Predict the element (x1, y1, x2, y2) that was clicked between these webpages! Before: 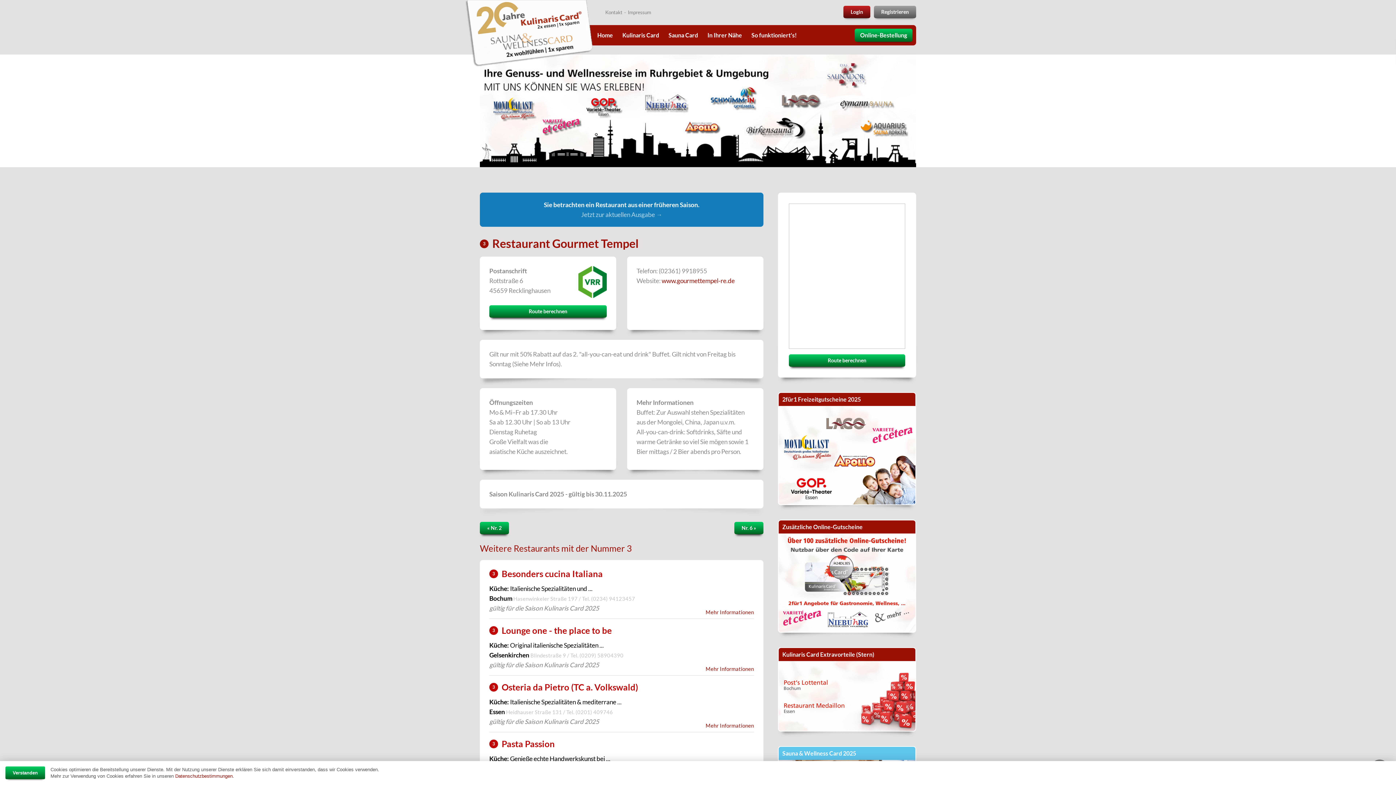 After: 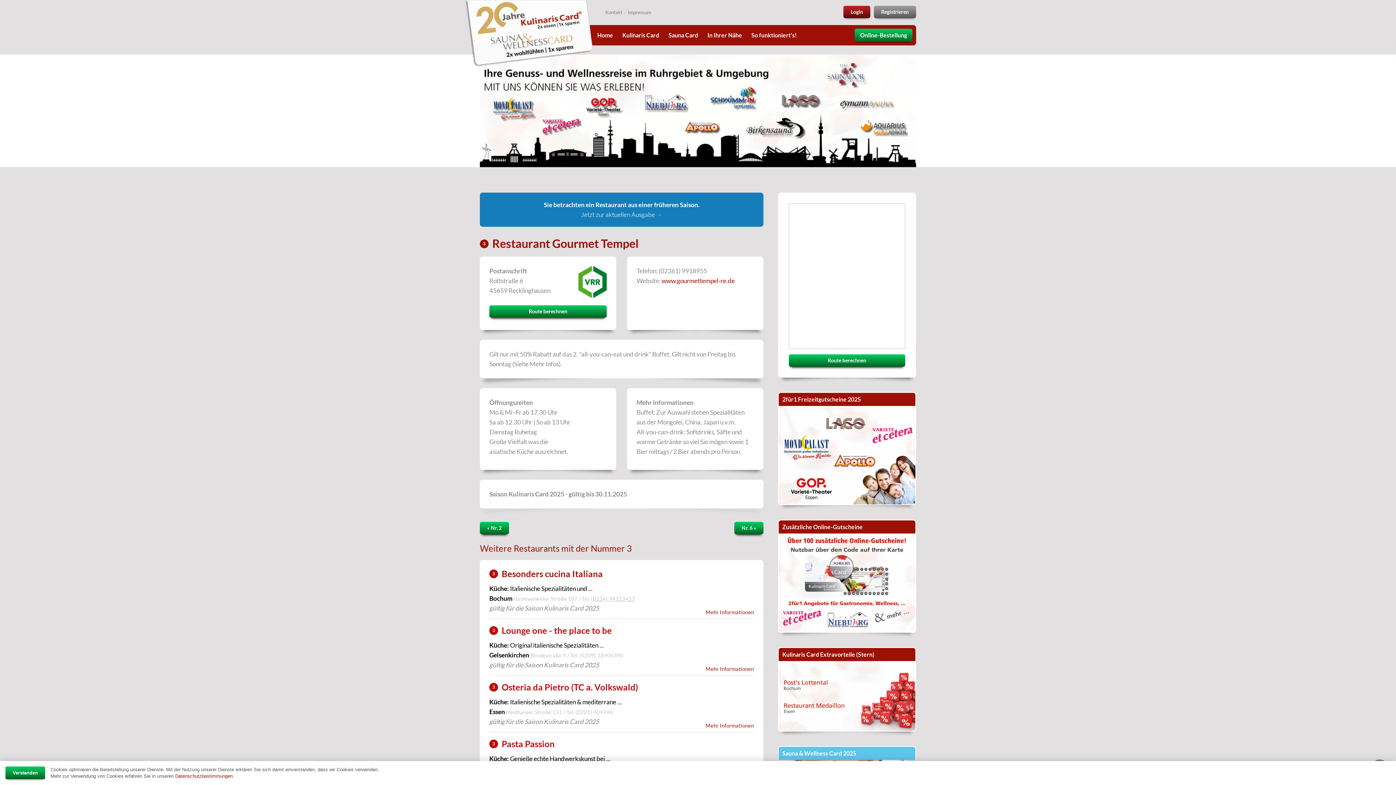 Action: label: (0234) 94123457 bbox: (591, 595, 635, 602)